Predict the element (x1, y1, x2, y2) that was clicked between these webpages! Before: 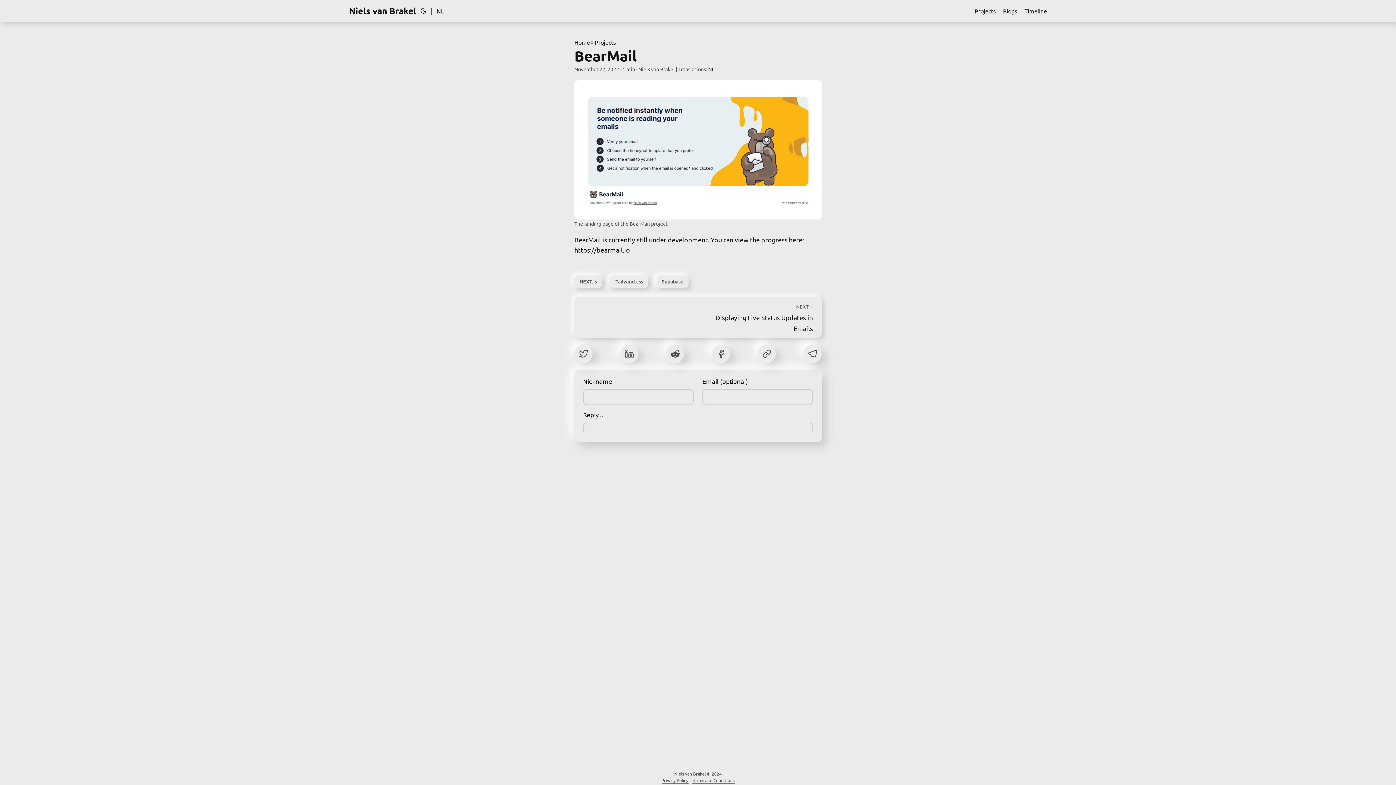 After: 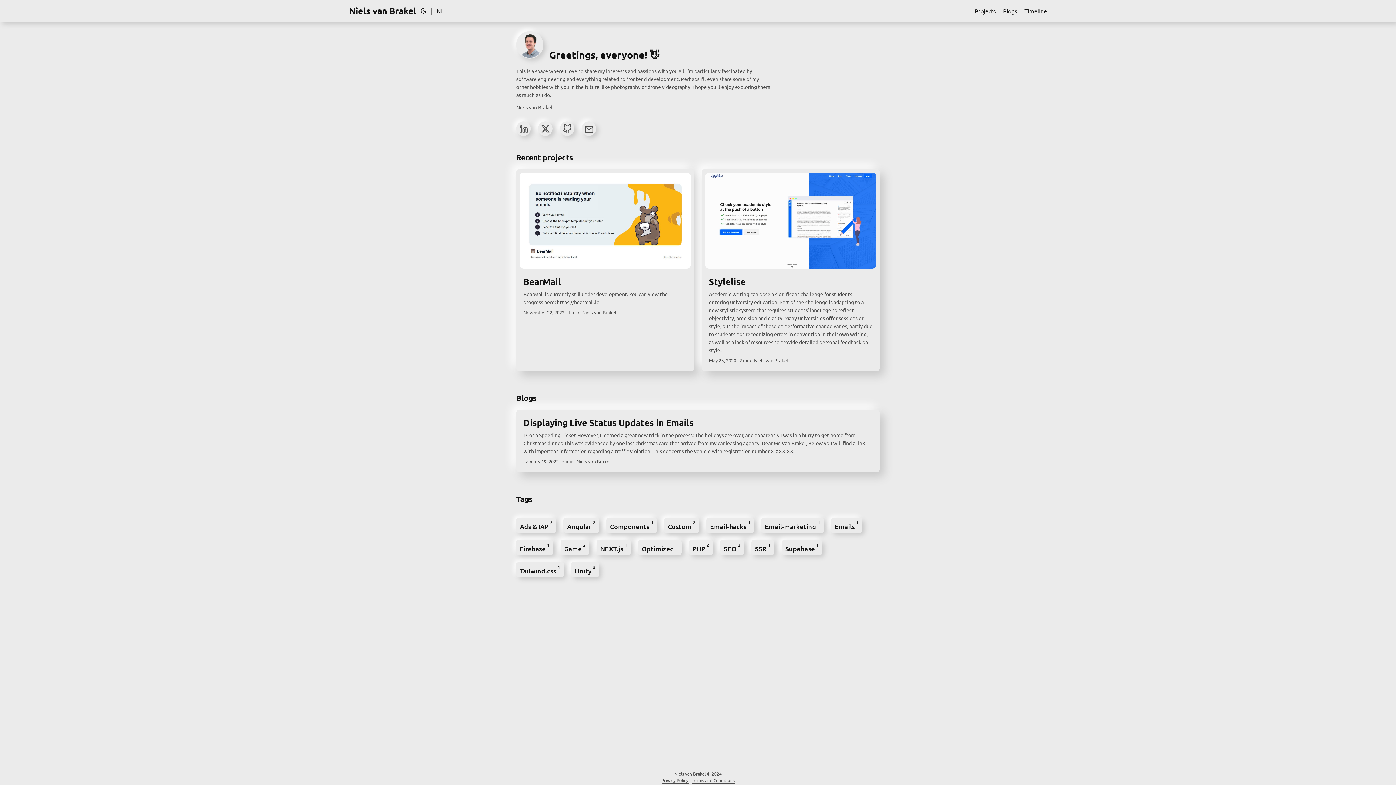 Action: bbox: (574, 37, 590, 46) label: Home